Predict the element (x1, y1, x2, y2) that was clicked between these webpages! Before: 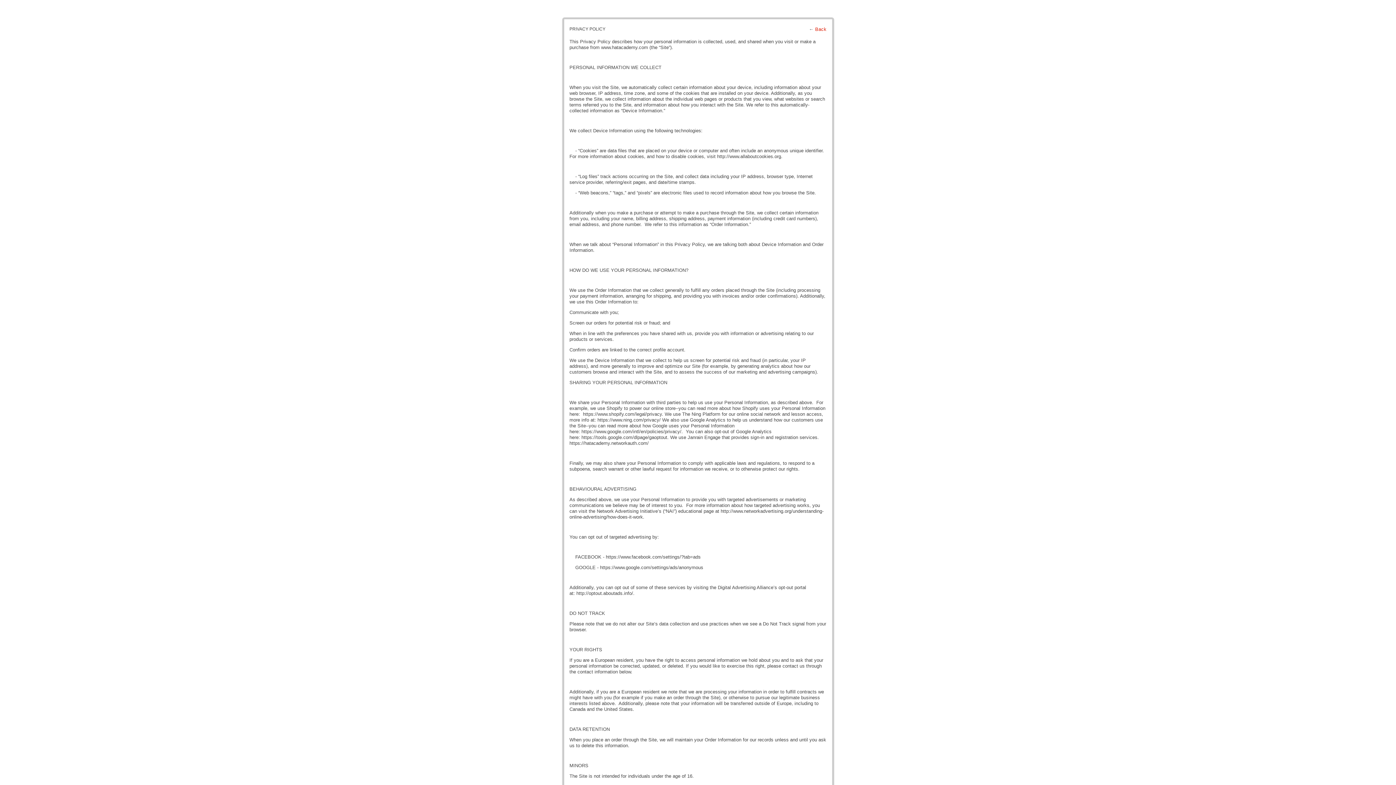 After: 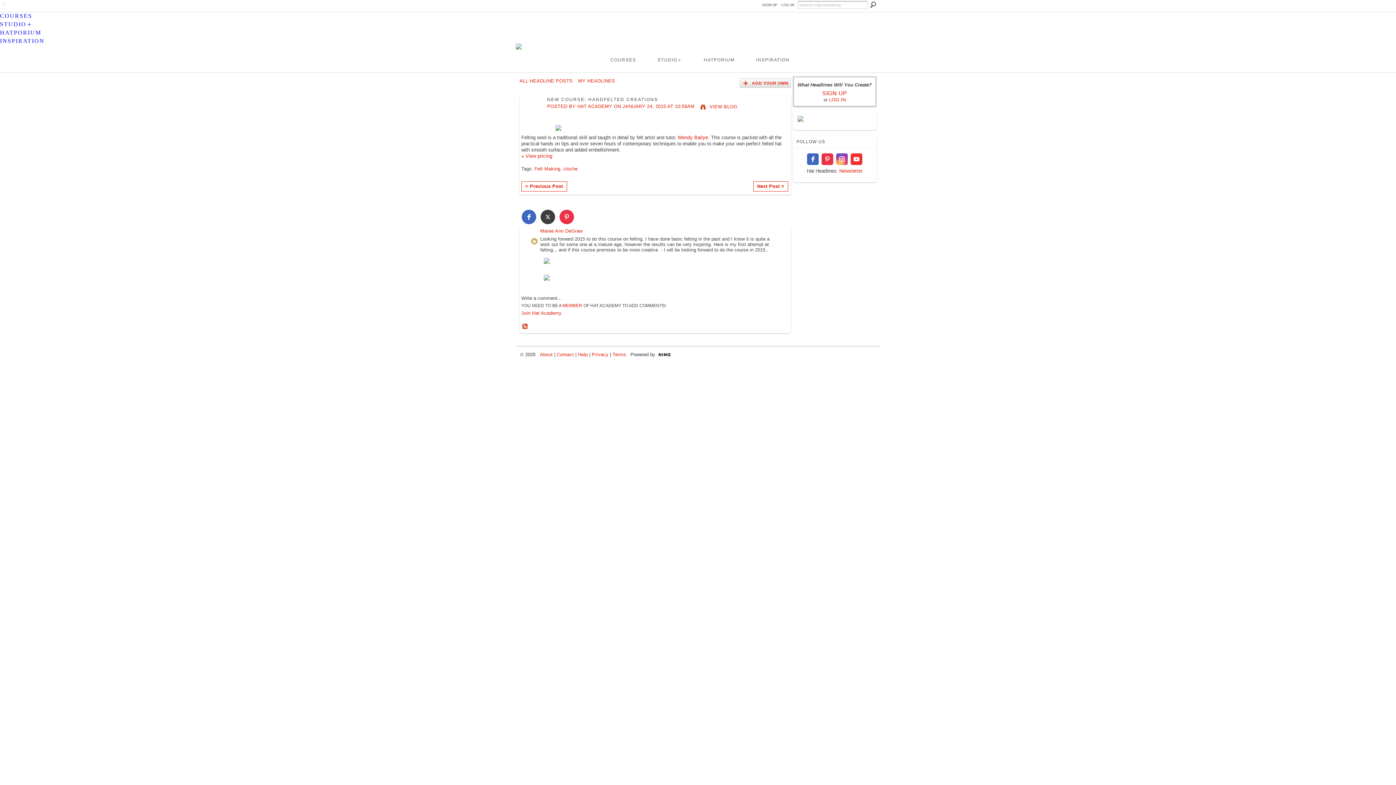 Action: bbox: (815, 26, 826, 32) label: Back